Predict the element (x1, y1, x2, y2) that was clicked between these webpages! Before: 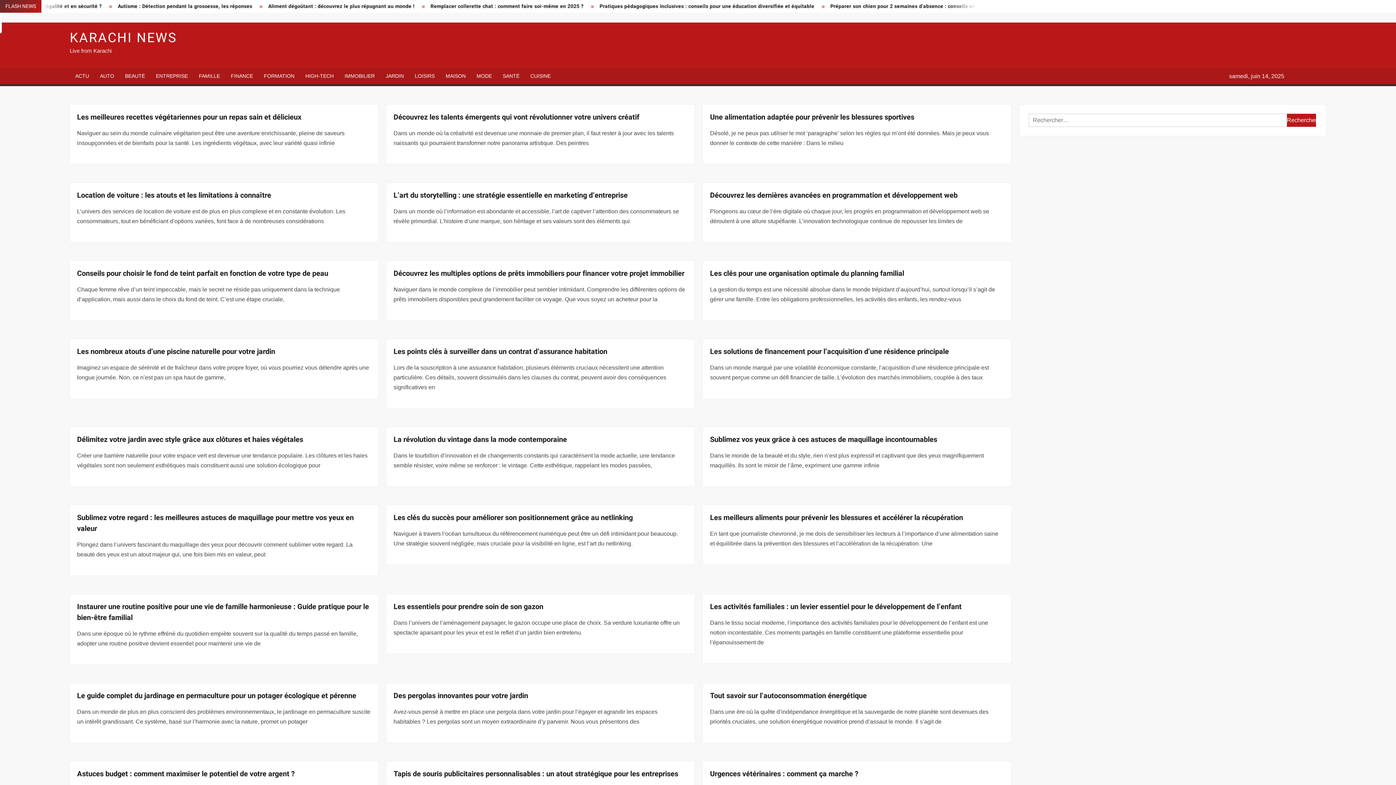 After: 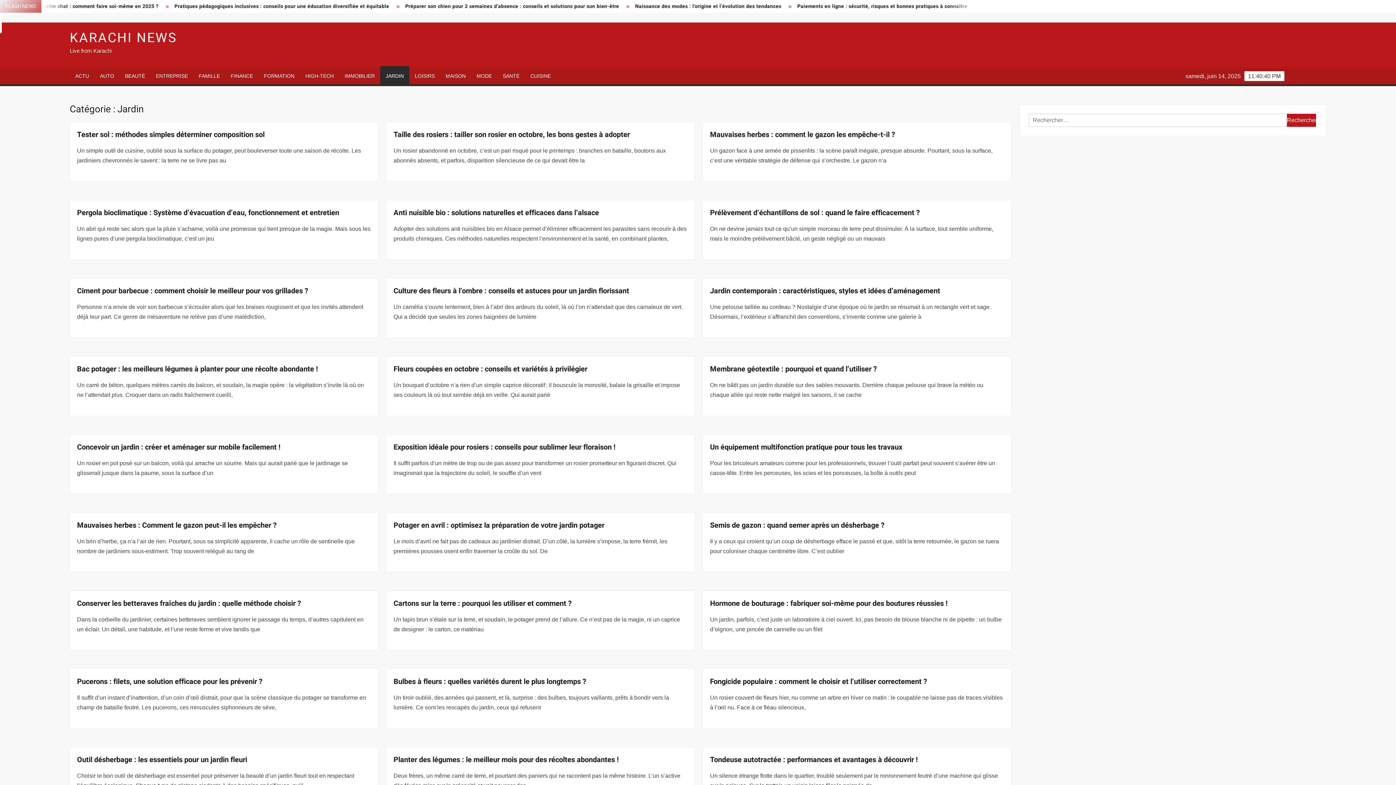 Action: bbox: (380, 68, 409, 84) label: JARDIN